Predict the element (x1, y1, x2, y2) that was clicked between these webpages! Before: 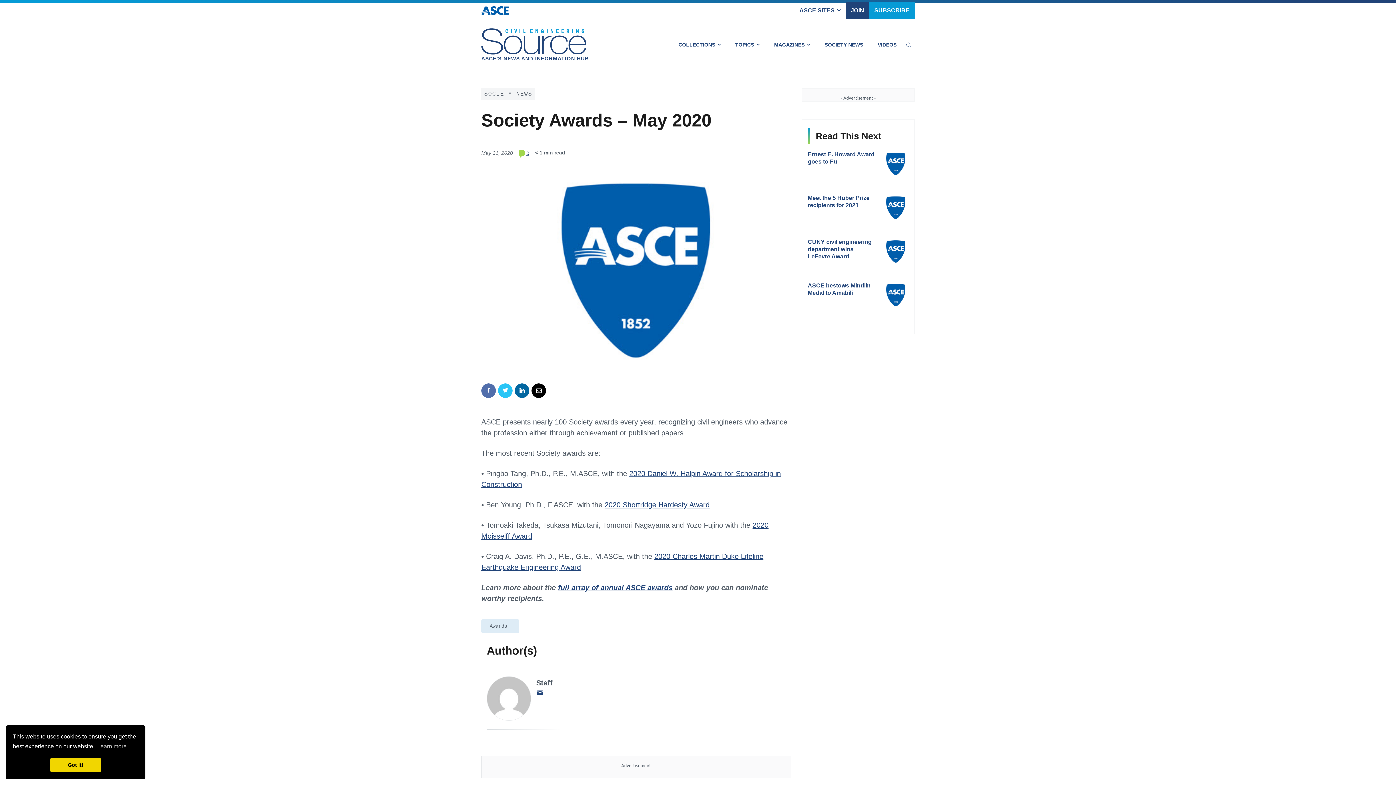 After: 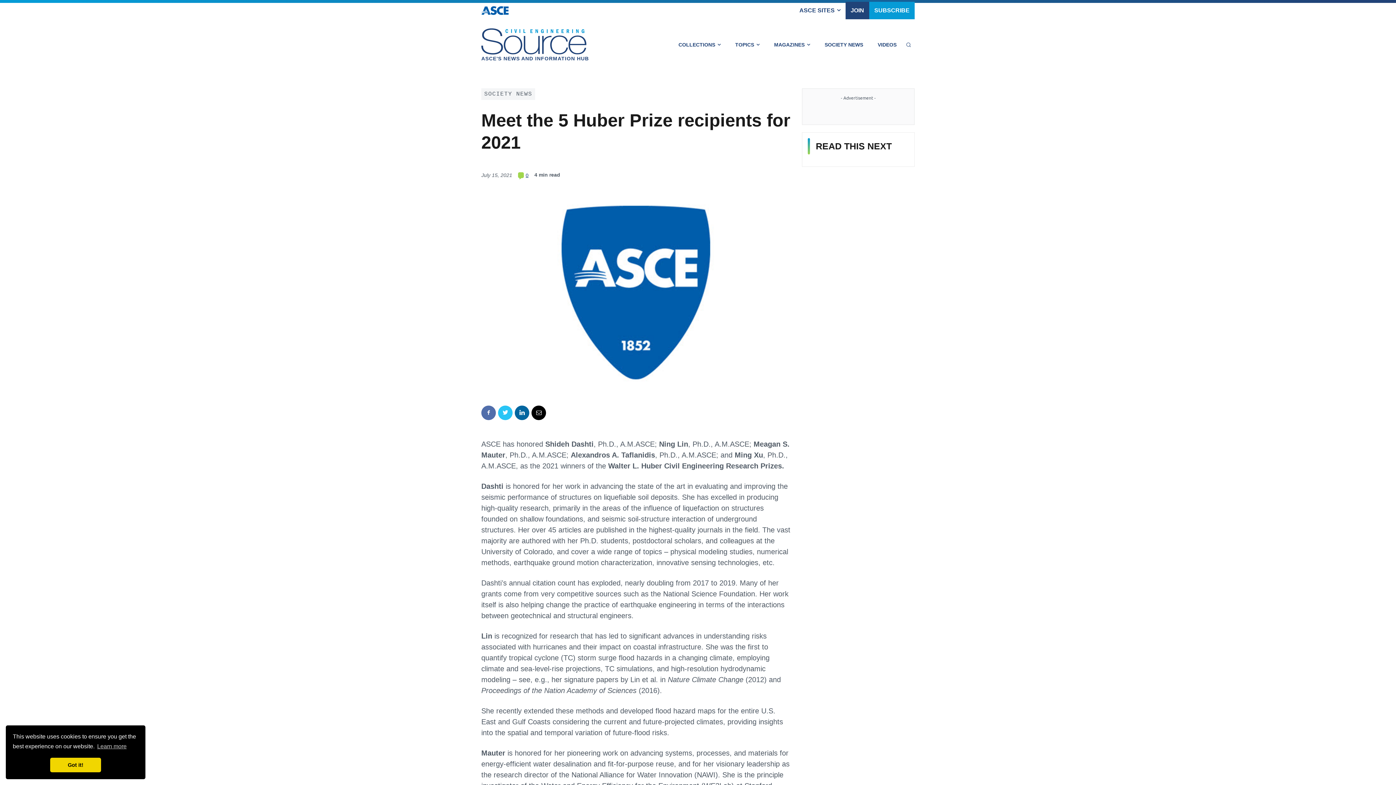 Action: bbox: (882, 194, 909, 220)